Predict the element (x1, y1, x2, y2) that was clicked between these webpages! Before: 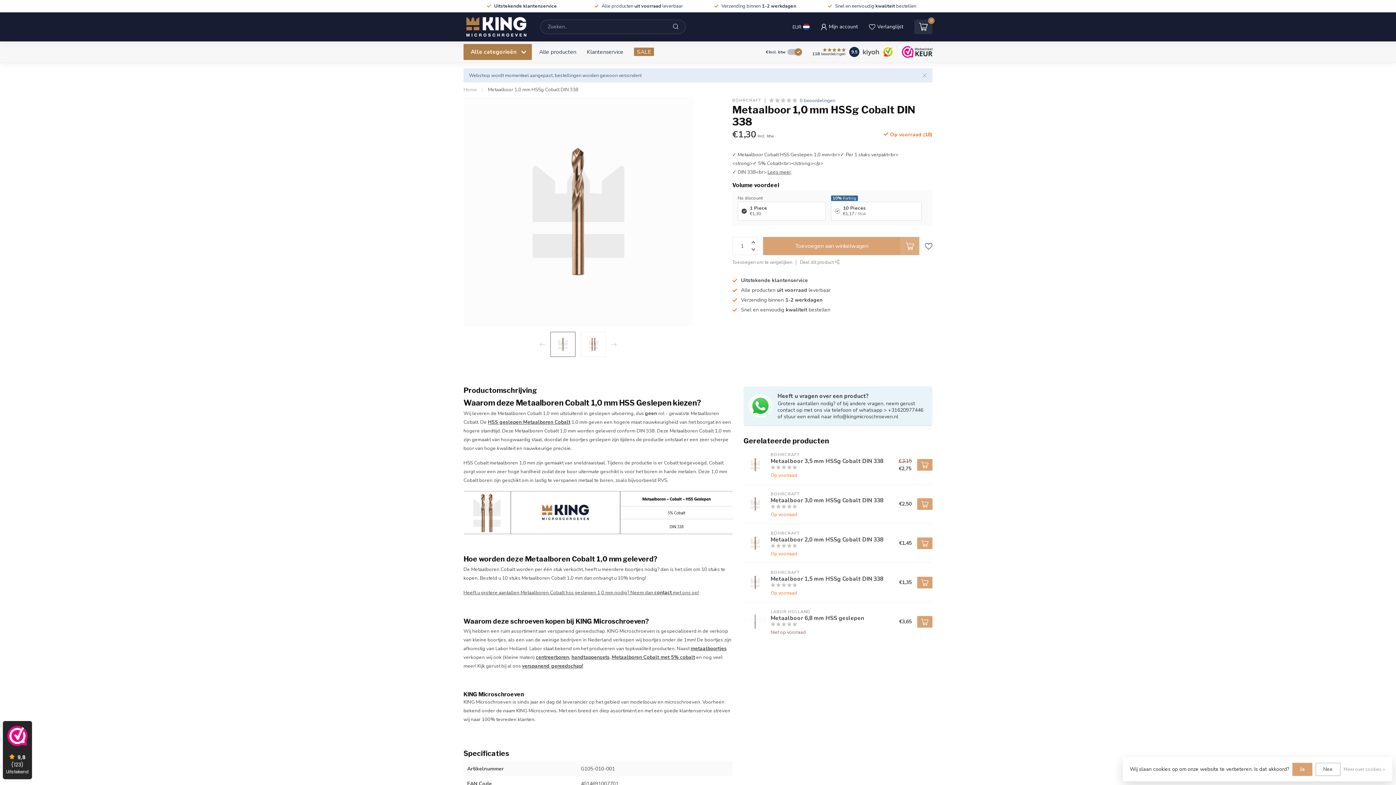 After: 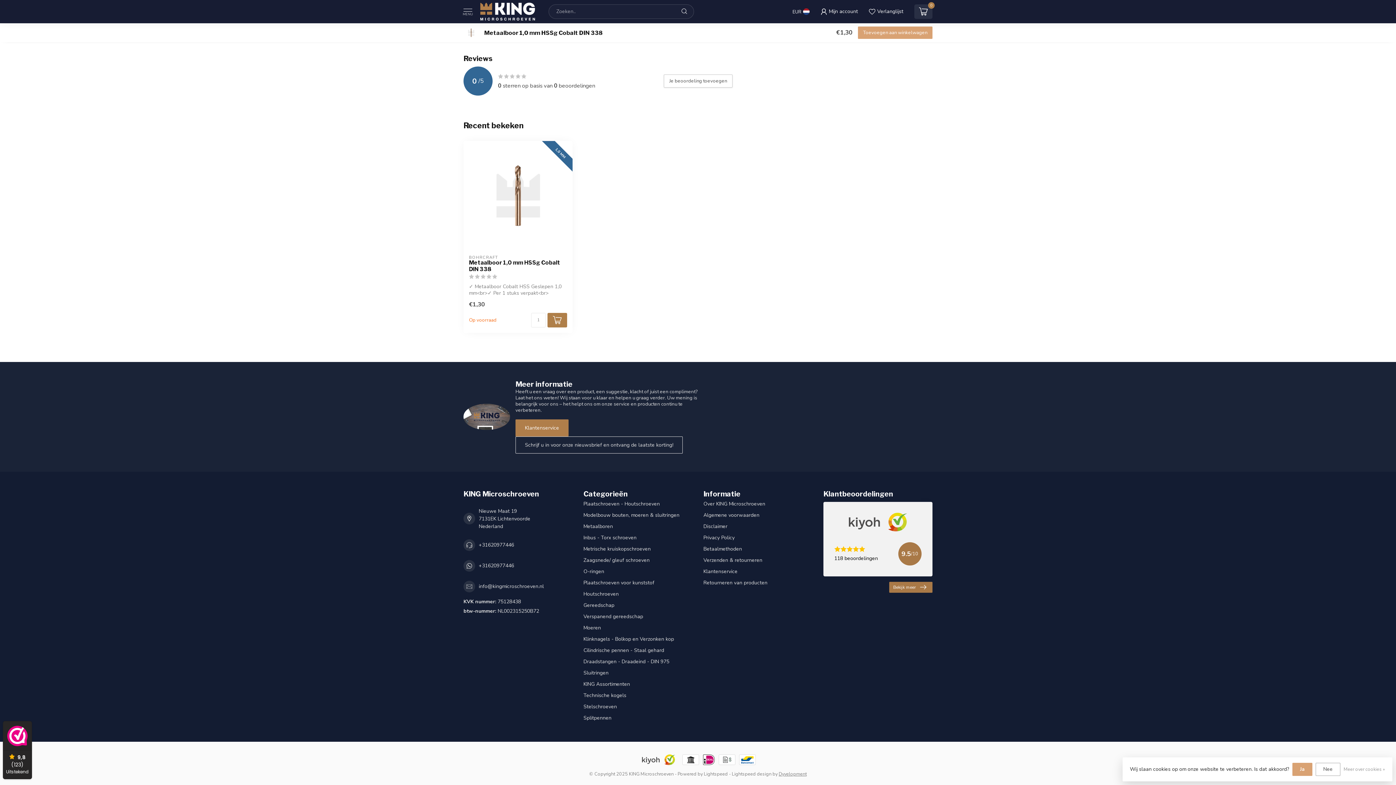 Action: label: 0 beoordelingen bbox: (800, 97, 835, 104)